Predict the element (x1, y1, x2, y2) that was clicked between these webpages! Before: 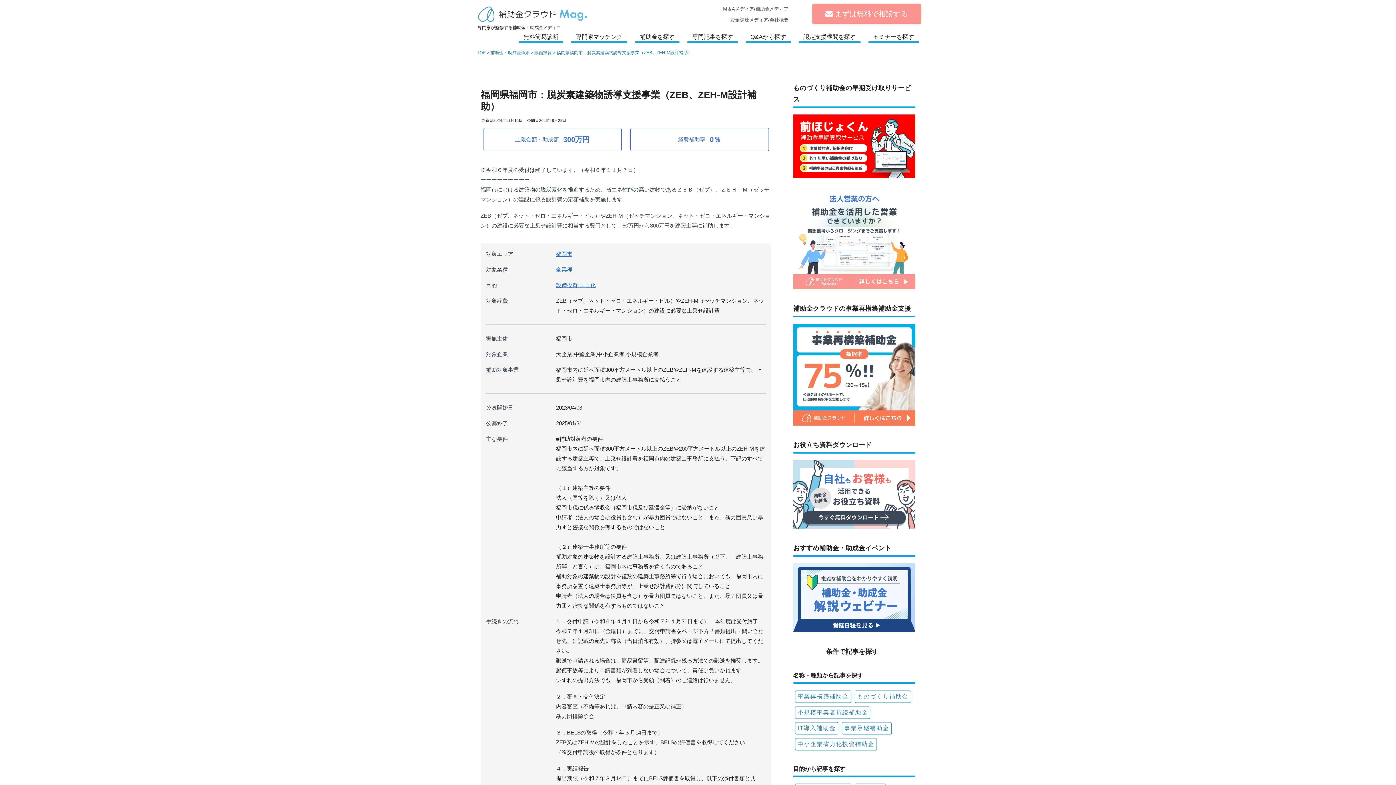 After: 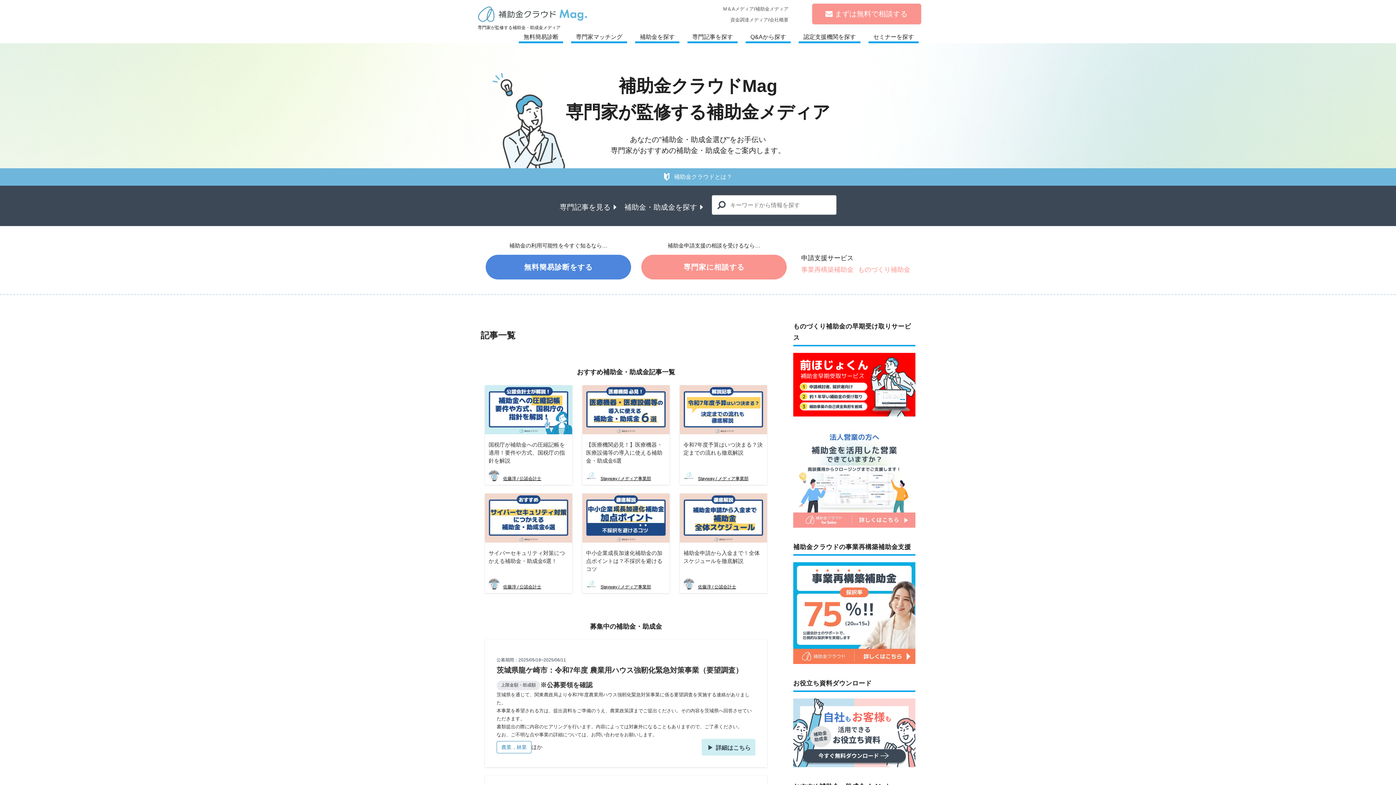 Action: label: TOP bbox: (477, 50, 485, 55)